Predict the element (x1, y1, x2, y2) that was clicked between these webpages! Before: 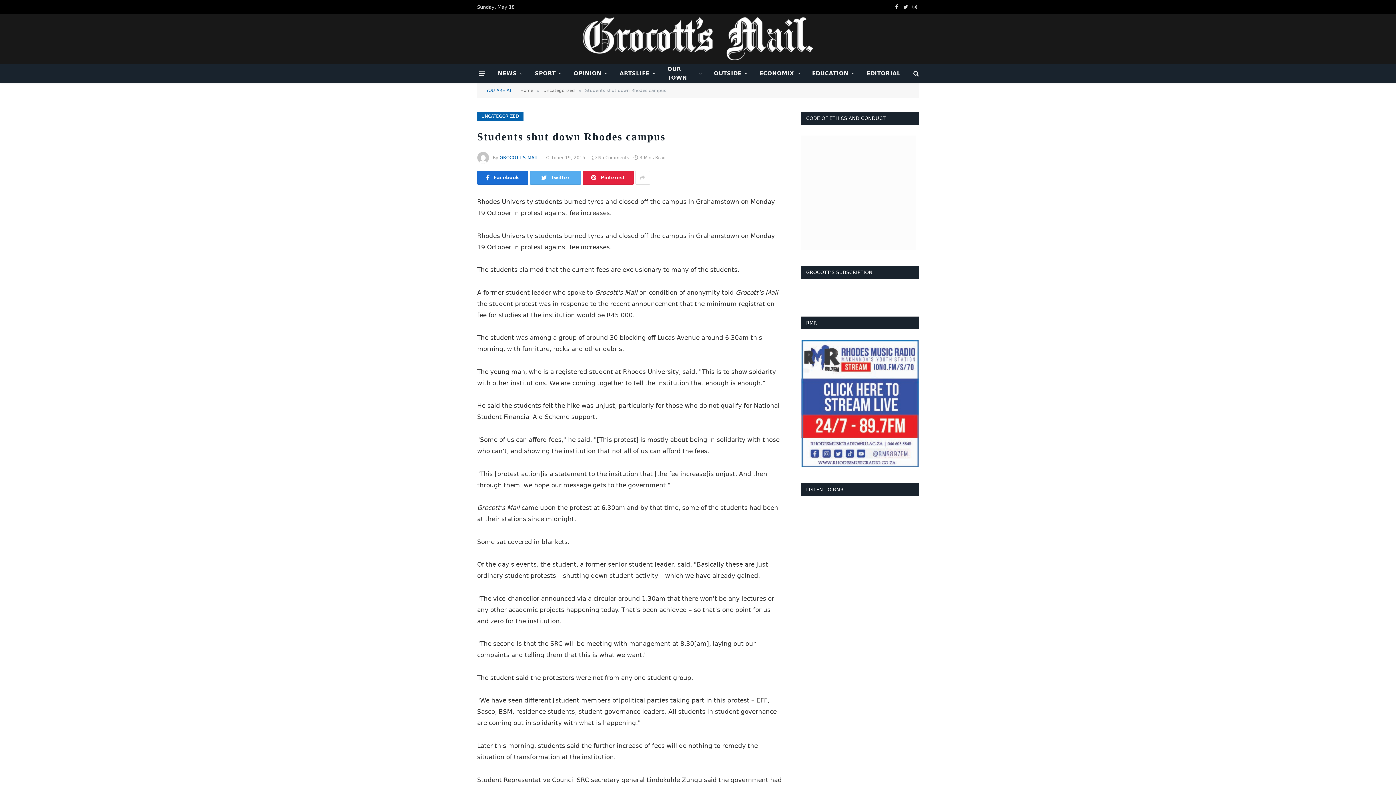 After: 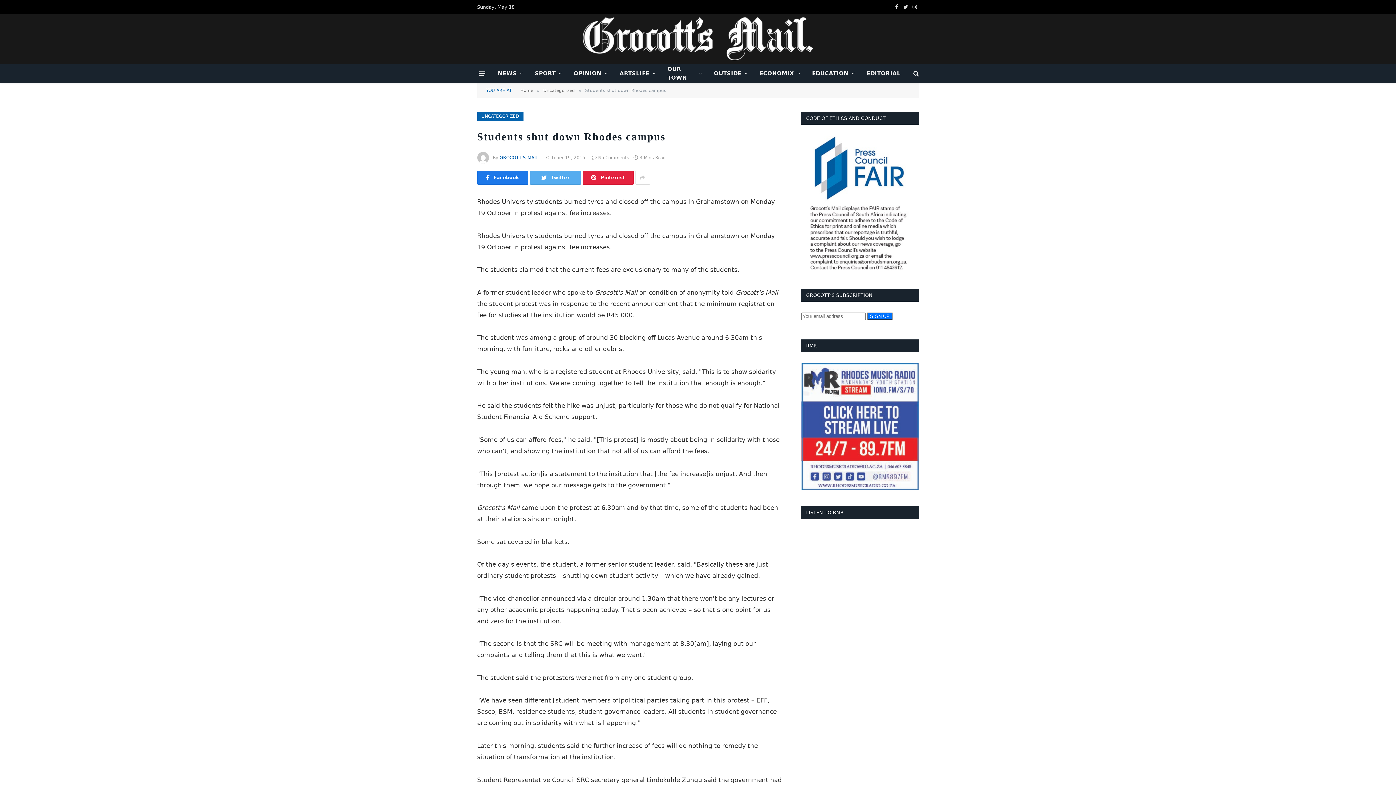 Action: bbox: (477, 170, 528, 184) label: Facebook